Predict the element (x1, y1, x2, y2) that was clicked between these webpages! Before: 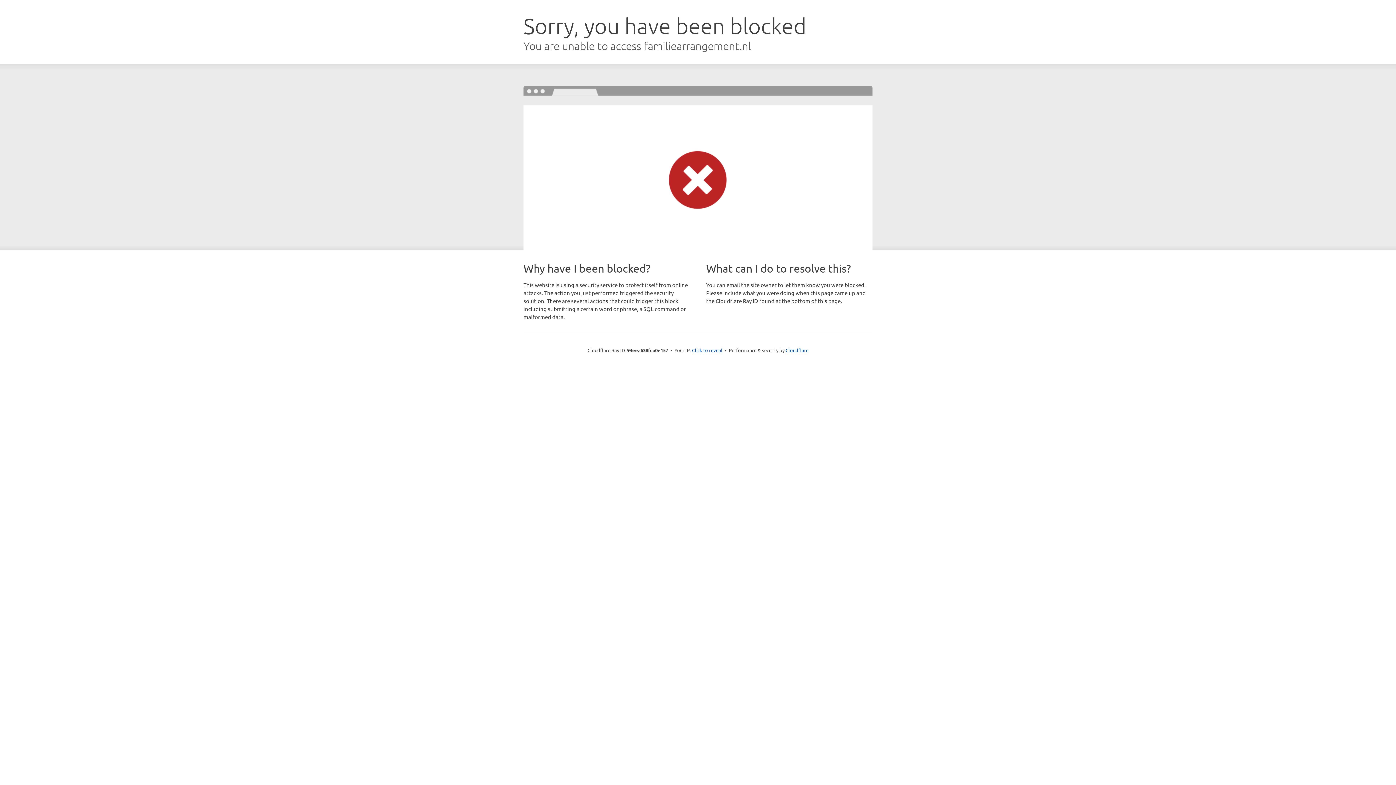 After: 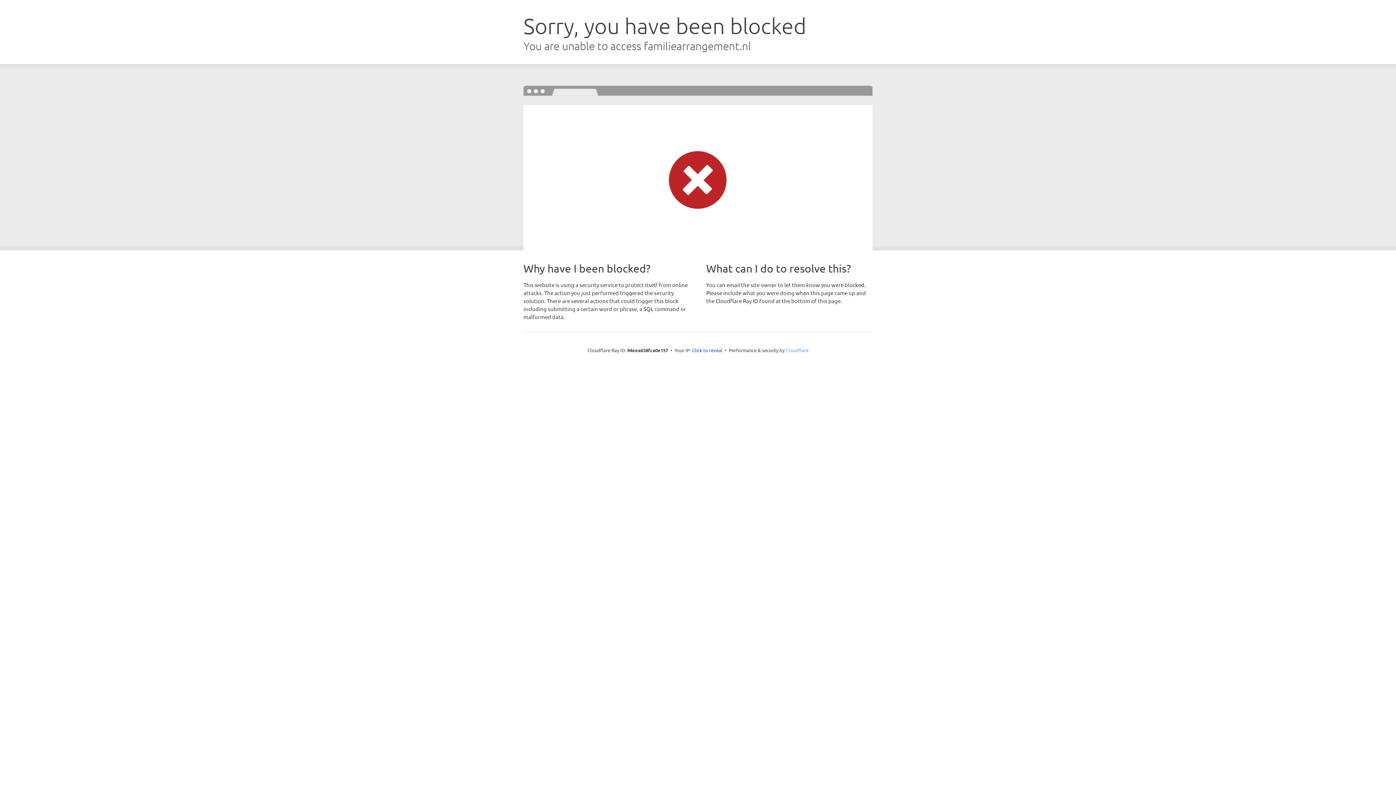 Action: bbox: (785, 347, 808, 353) label: Cloudflare